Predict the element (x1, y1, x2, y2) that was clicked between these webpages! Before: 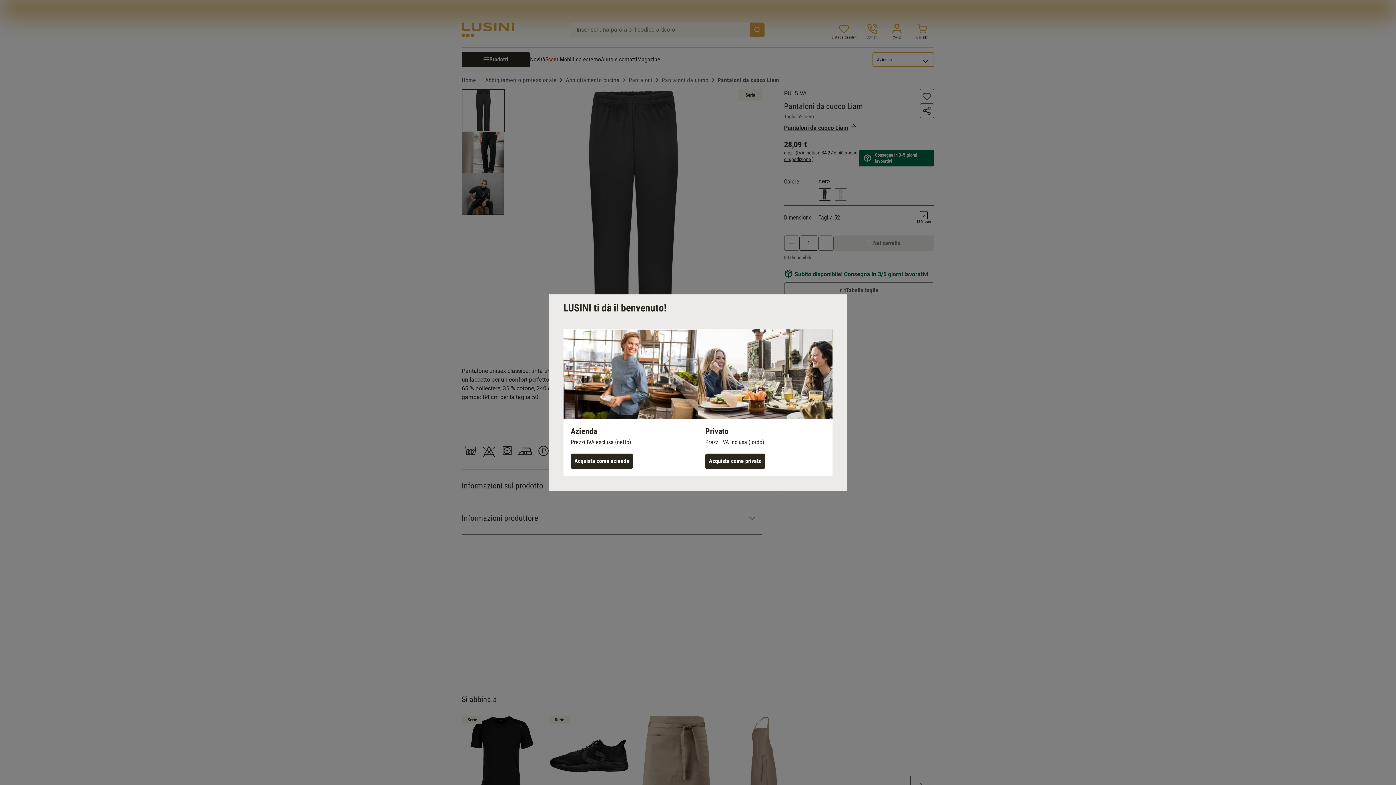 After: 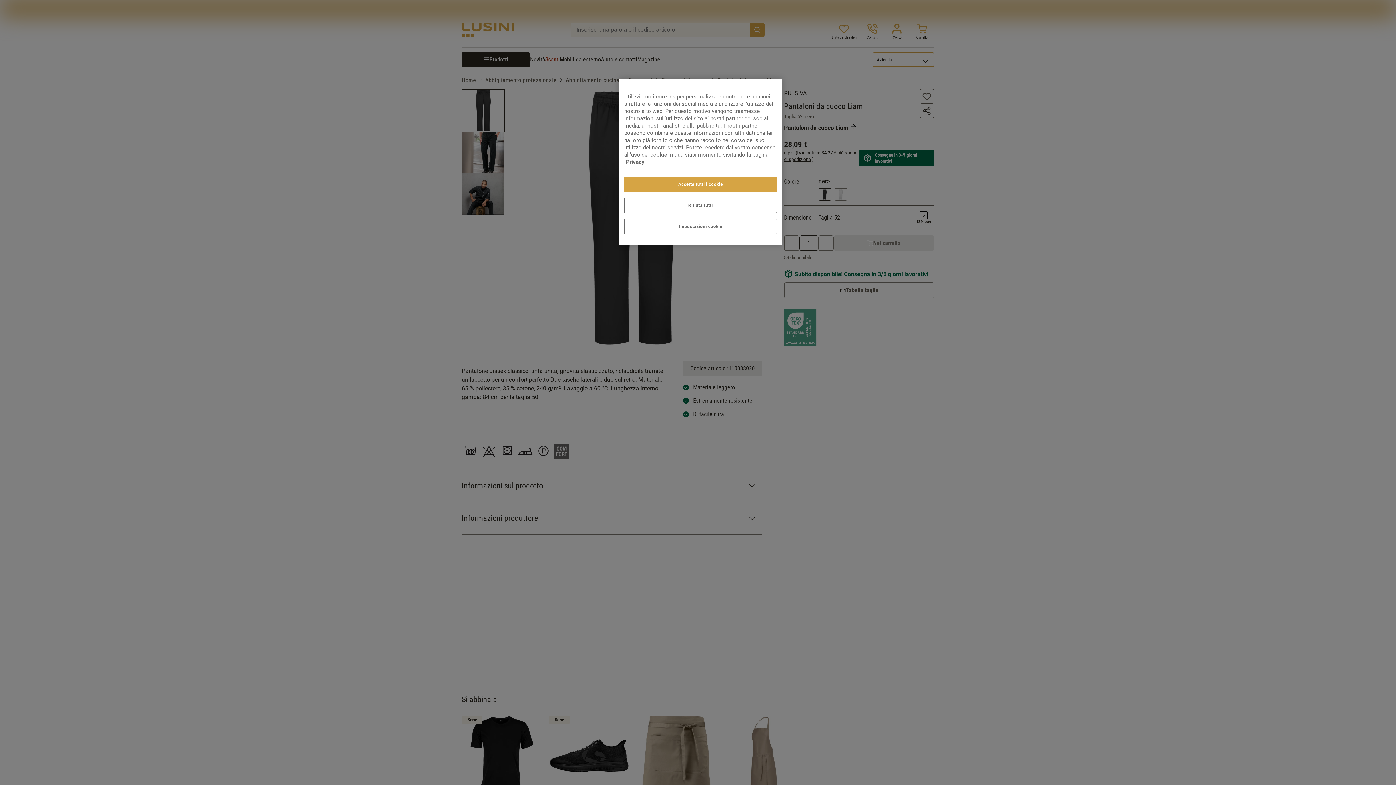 Action: bbox: (570, 453, 633, 469) label: Acquista come azienda